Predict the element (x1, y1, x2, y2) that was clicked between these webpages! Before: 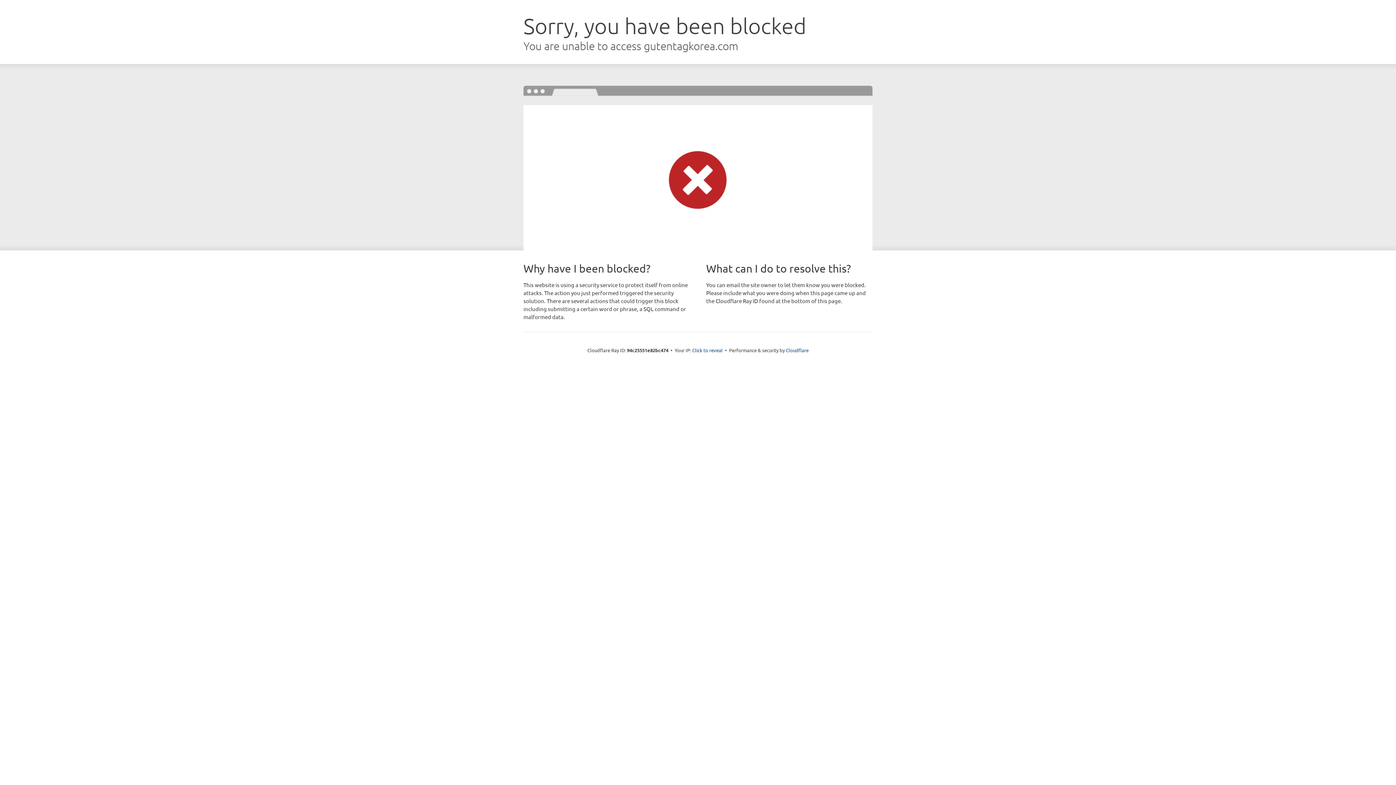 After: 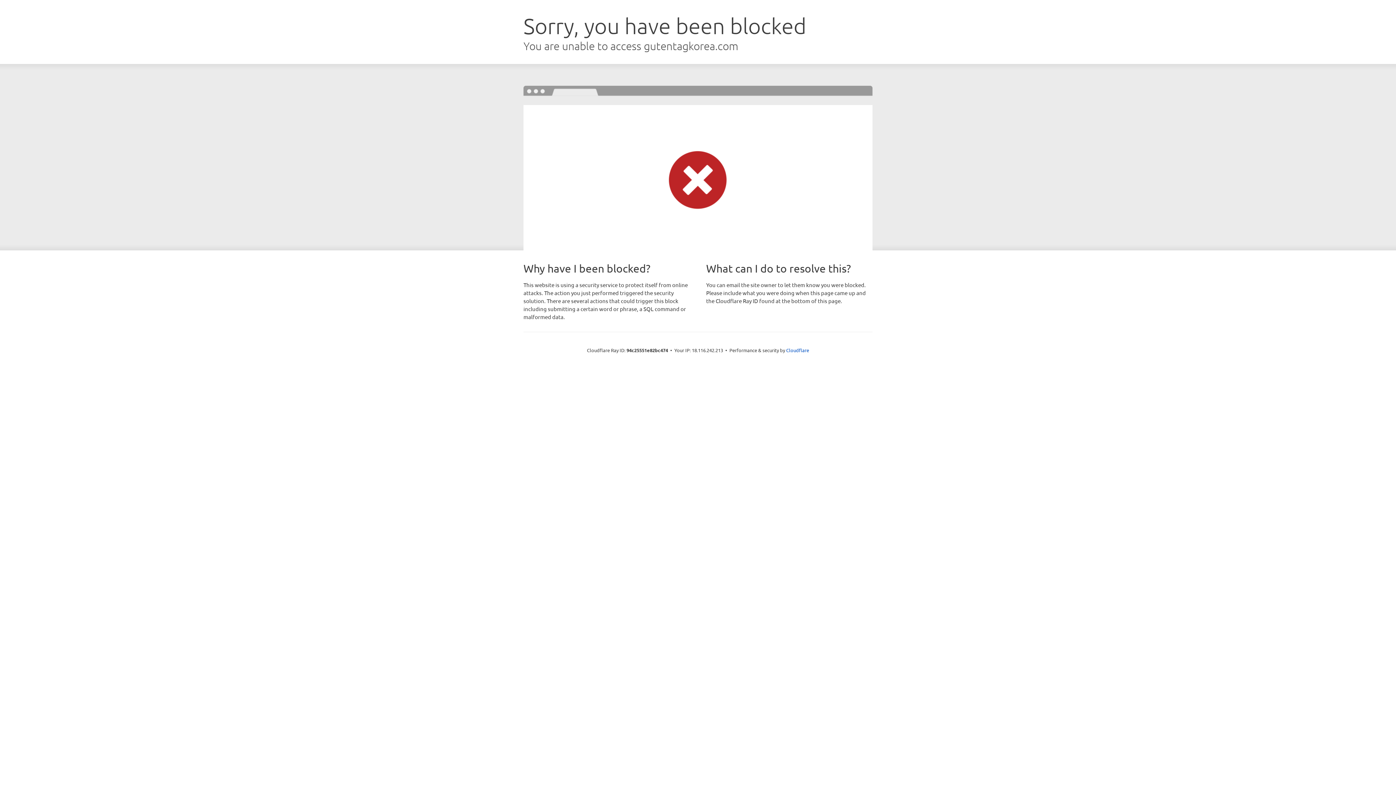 Action: label: Click to reveal bbox: (692, 346, 722, 353)